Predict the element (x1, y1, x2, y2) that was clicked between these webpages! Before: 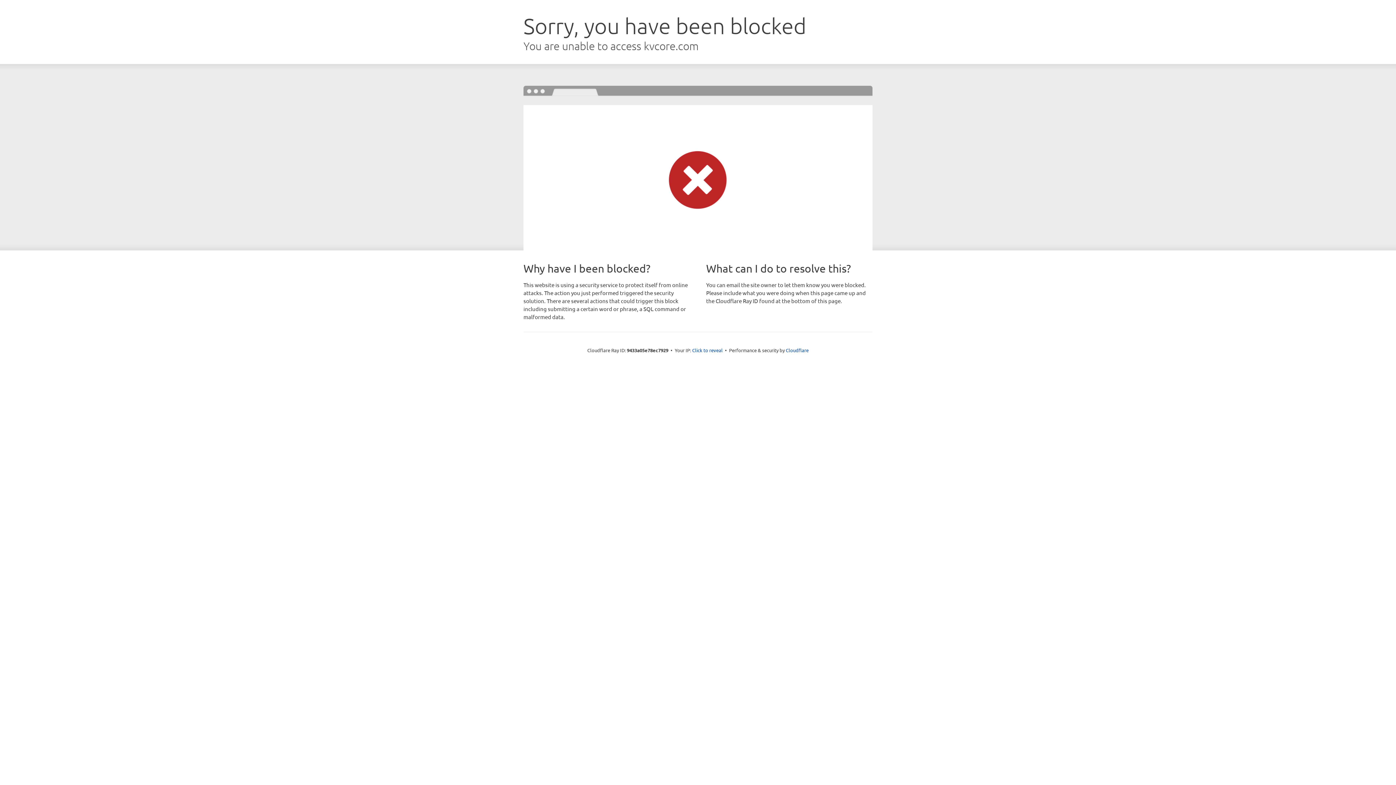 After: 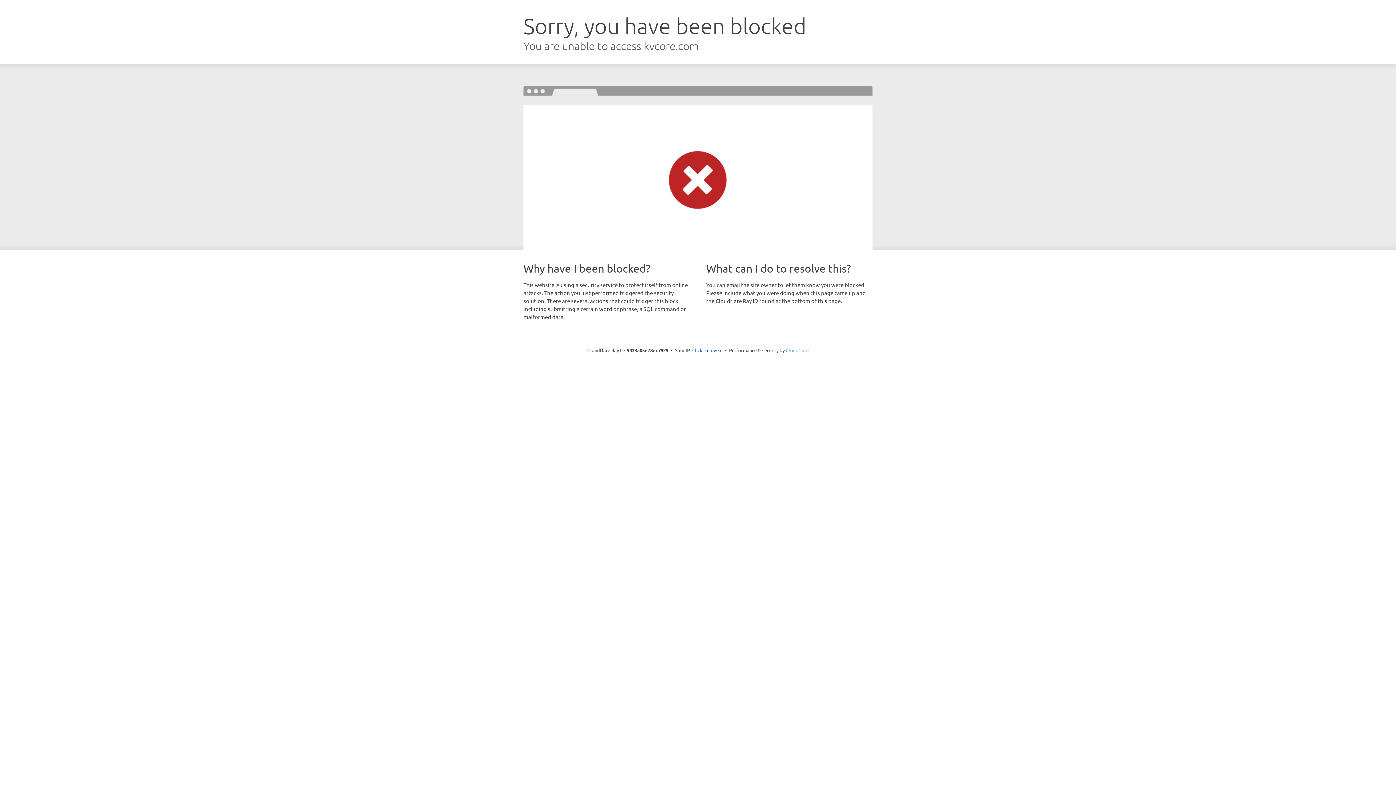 Action: bbox: (786, 347, 808, 353) label: Cloudflare